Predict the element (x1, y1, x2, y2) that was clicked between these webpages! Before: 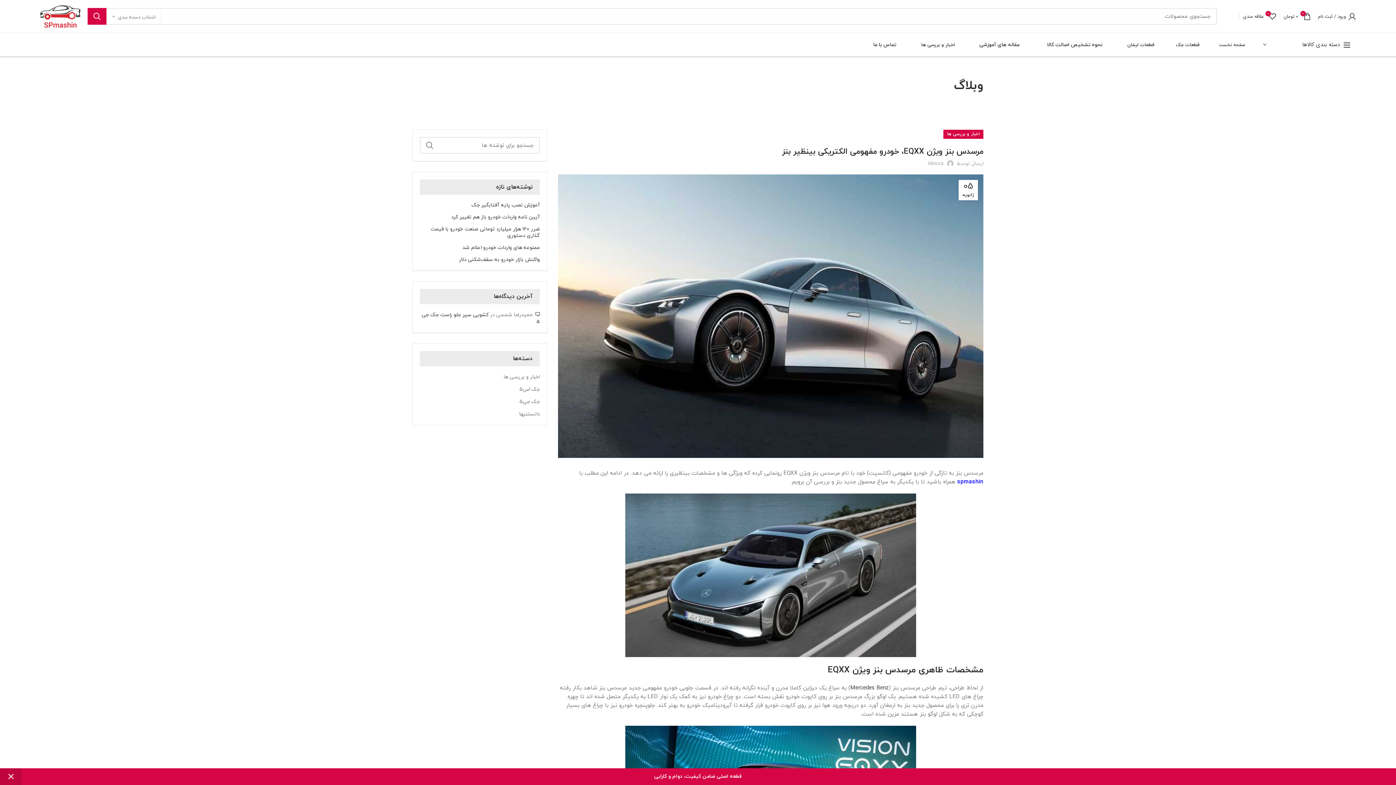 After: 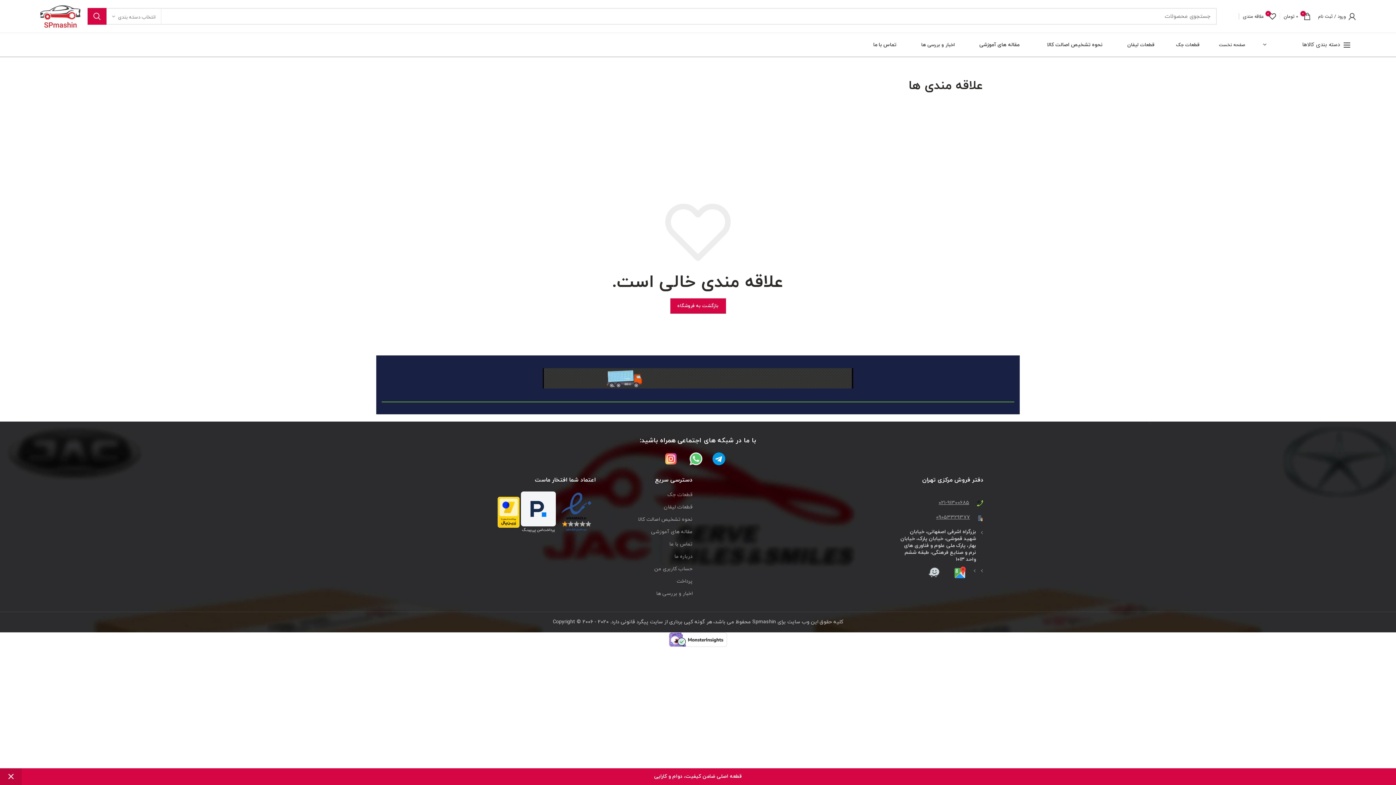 Action: label: 0
علاقه مندی bbox: (1239, 9, 1280, 23)